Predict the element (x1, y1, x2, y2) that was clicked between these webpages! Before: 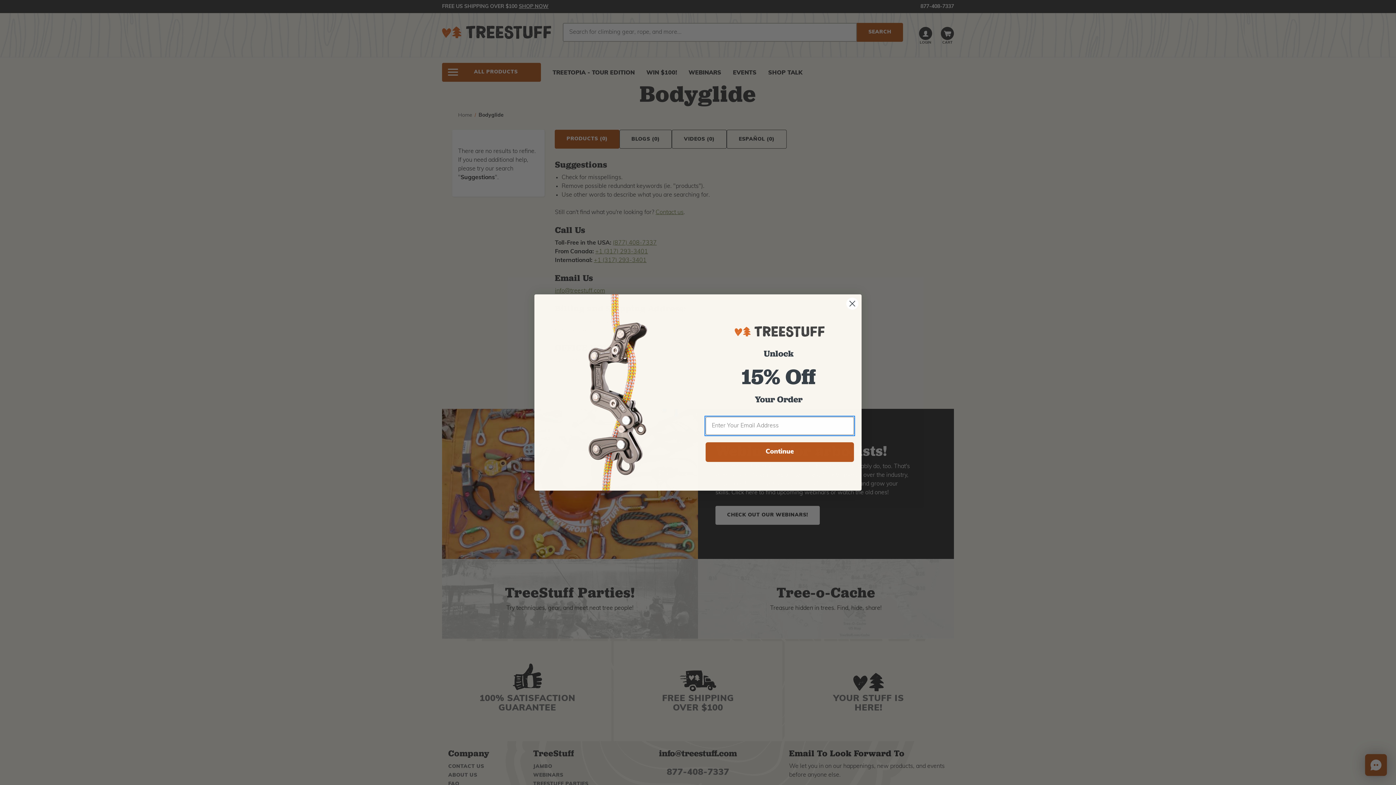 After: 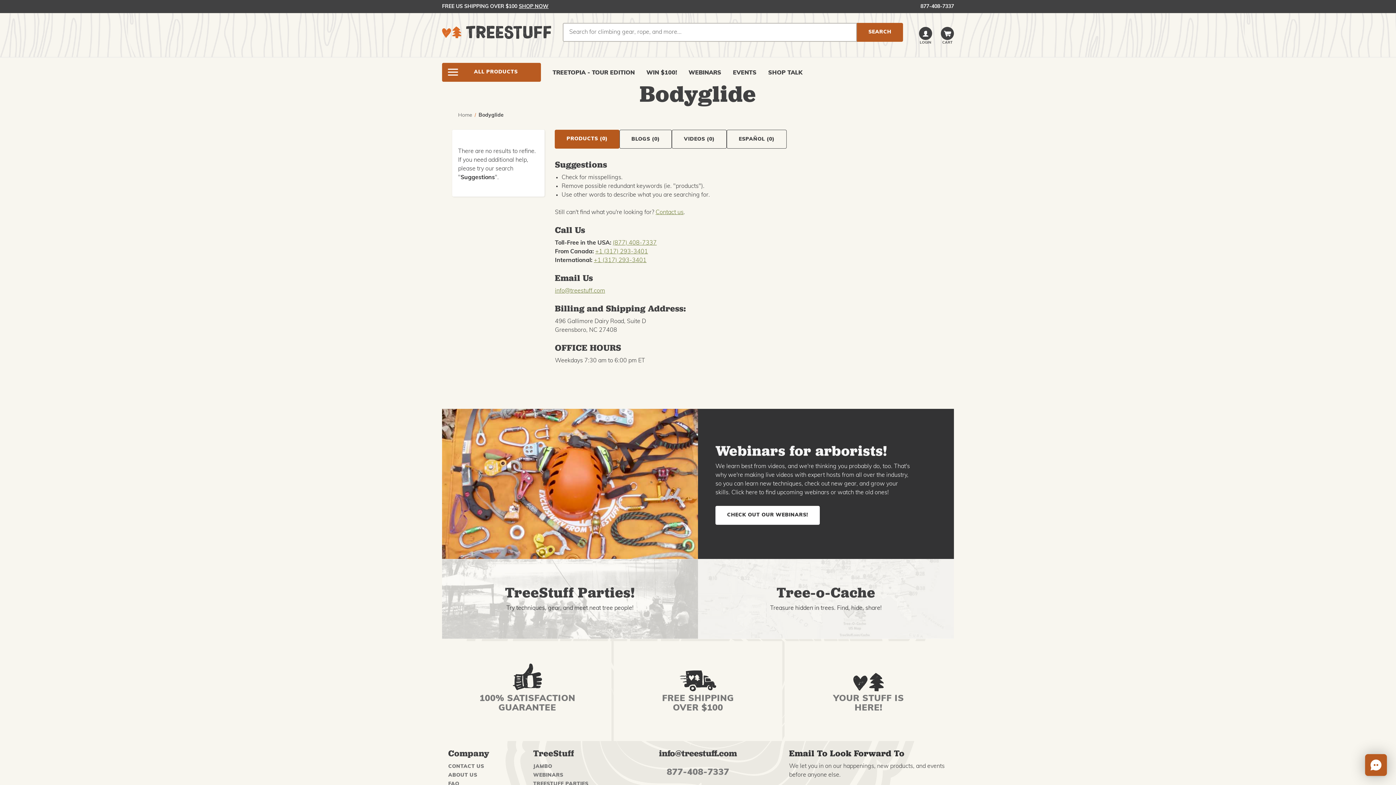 Action: bbox: (846, 297, 858, 310) label: Close dialog